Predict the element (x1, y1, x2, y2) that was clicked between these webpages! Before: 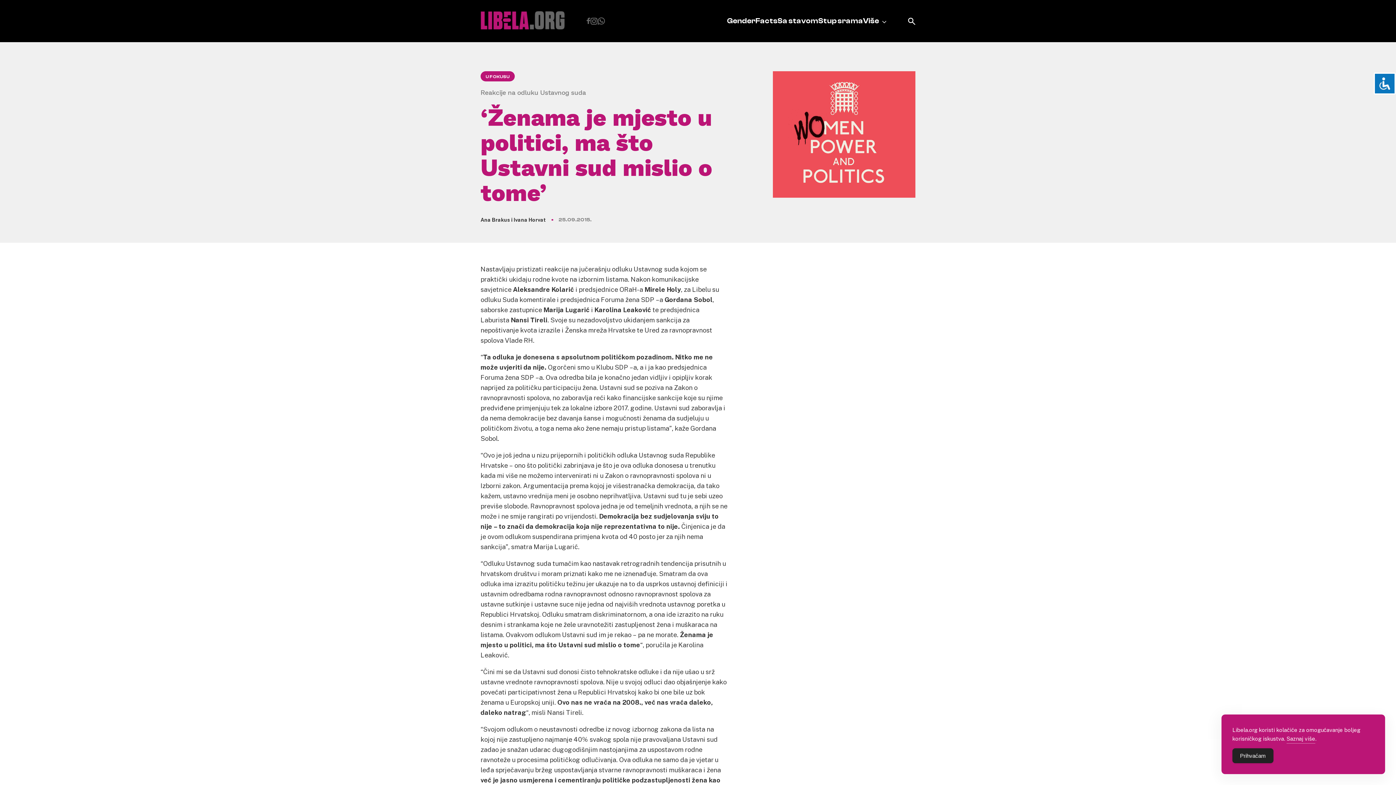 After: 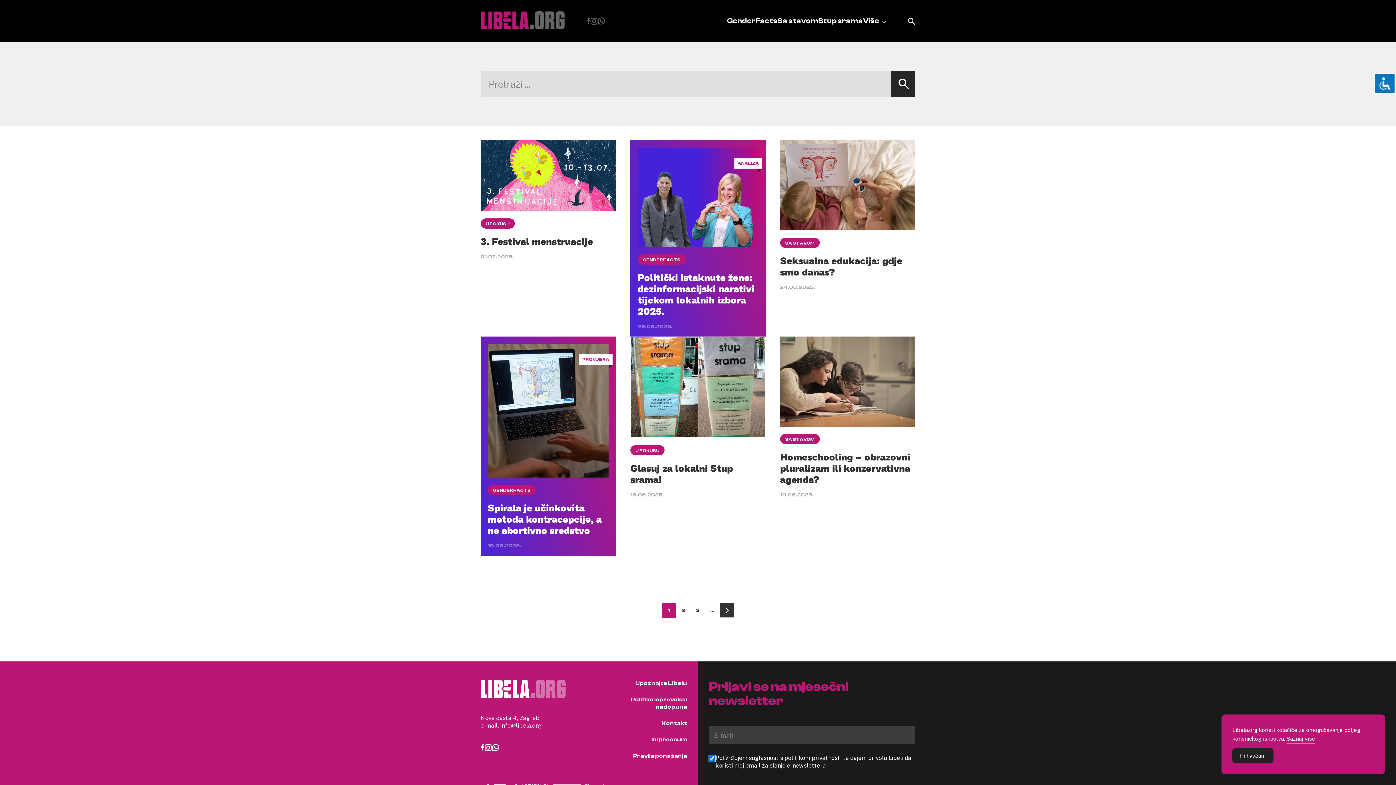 Action: bbox: (908, 17, 915, 24)